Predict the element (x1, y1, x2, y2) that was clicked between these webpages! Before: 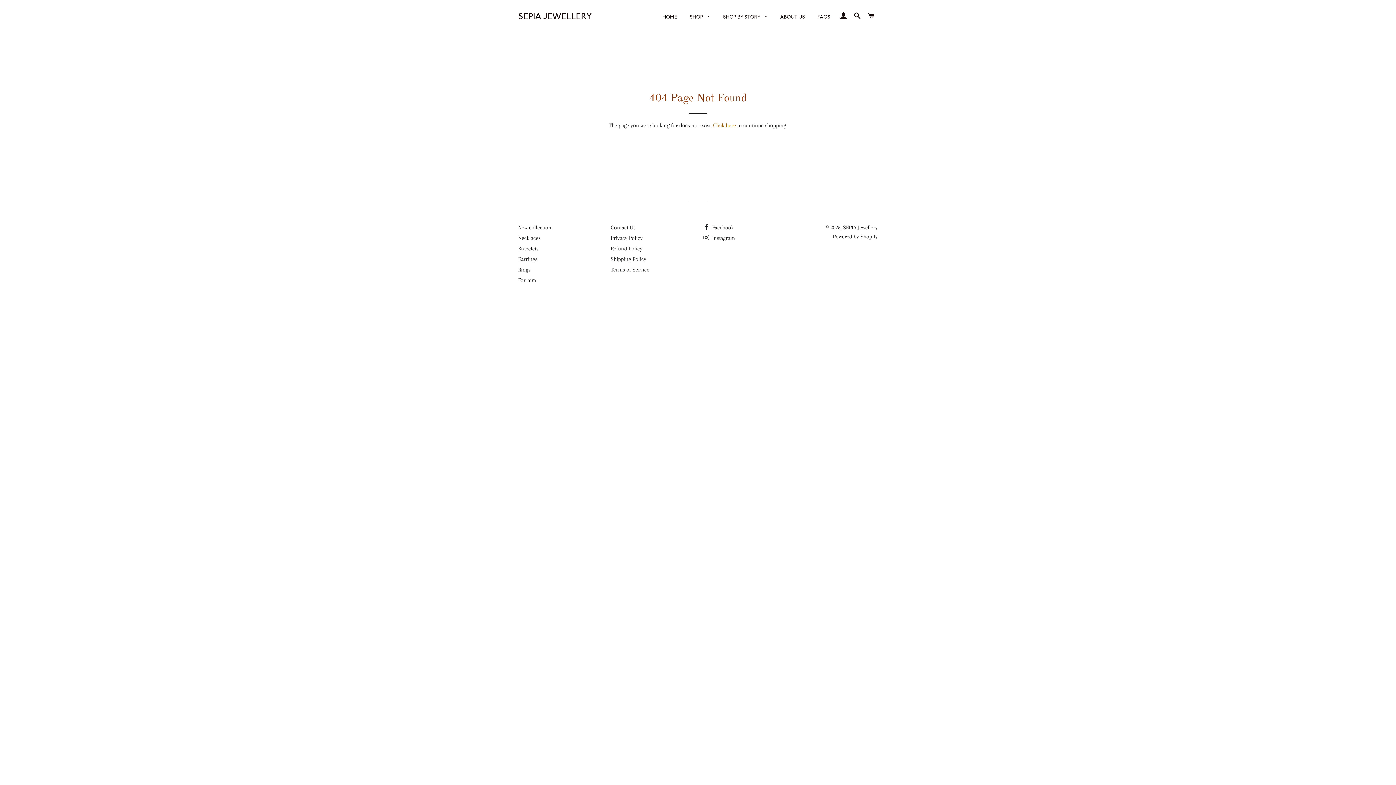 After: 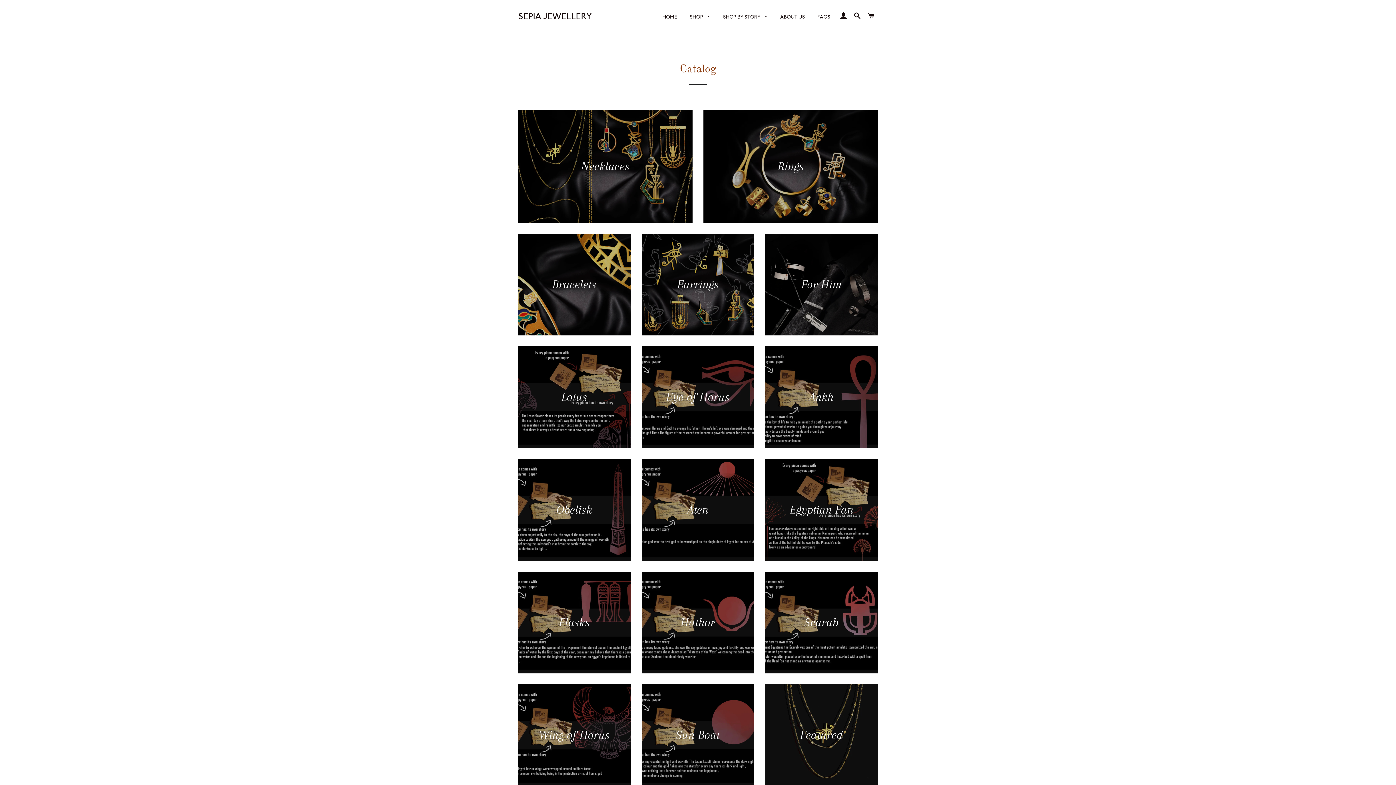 Action: label: SHOP  bbox: (684, 7, 716, 26)